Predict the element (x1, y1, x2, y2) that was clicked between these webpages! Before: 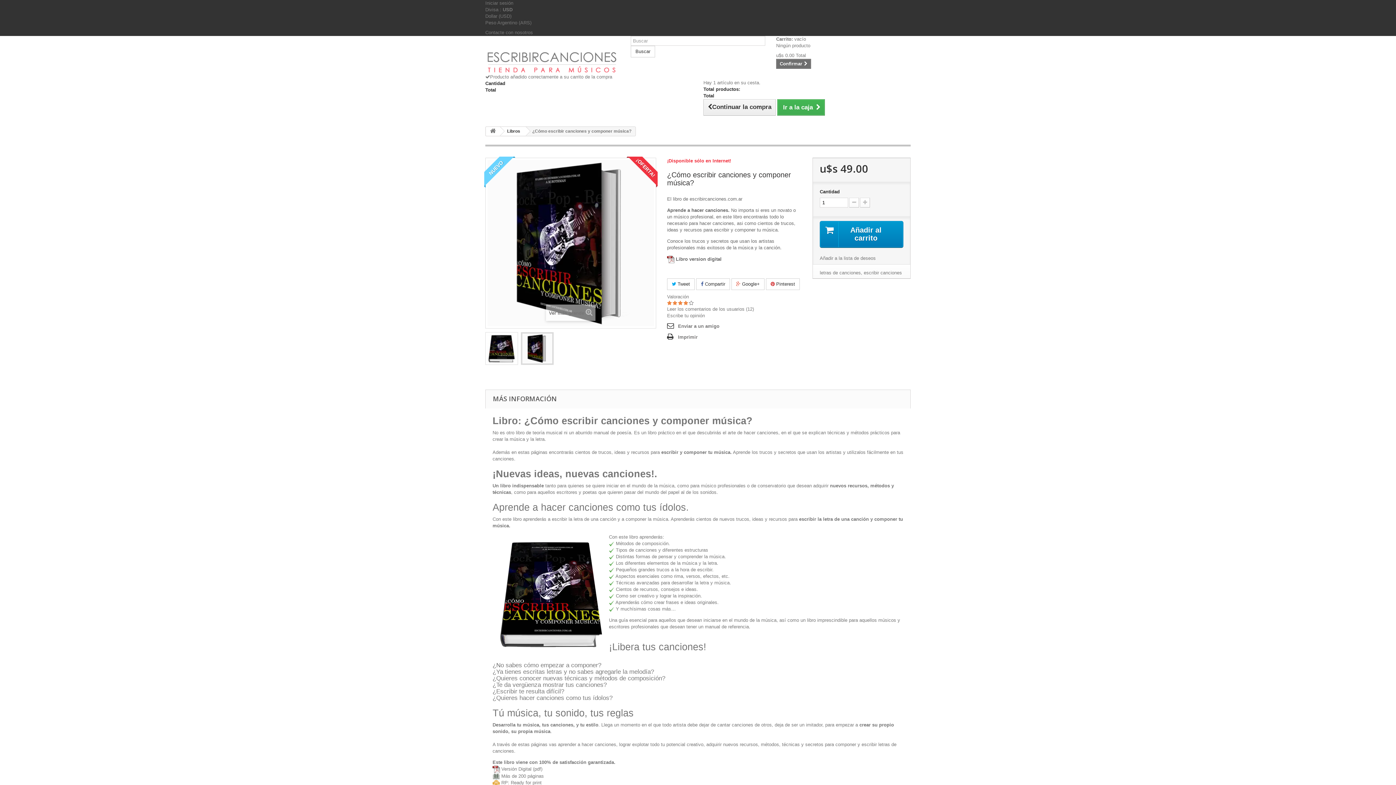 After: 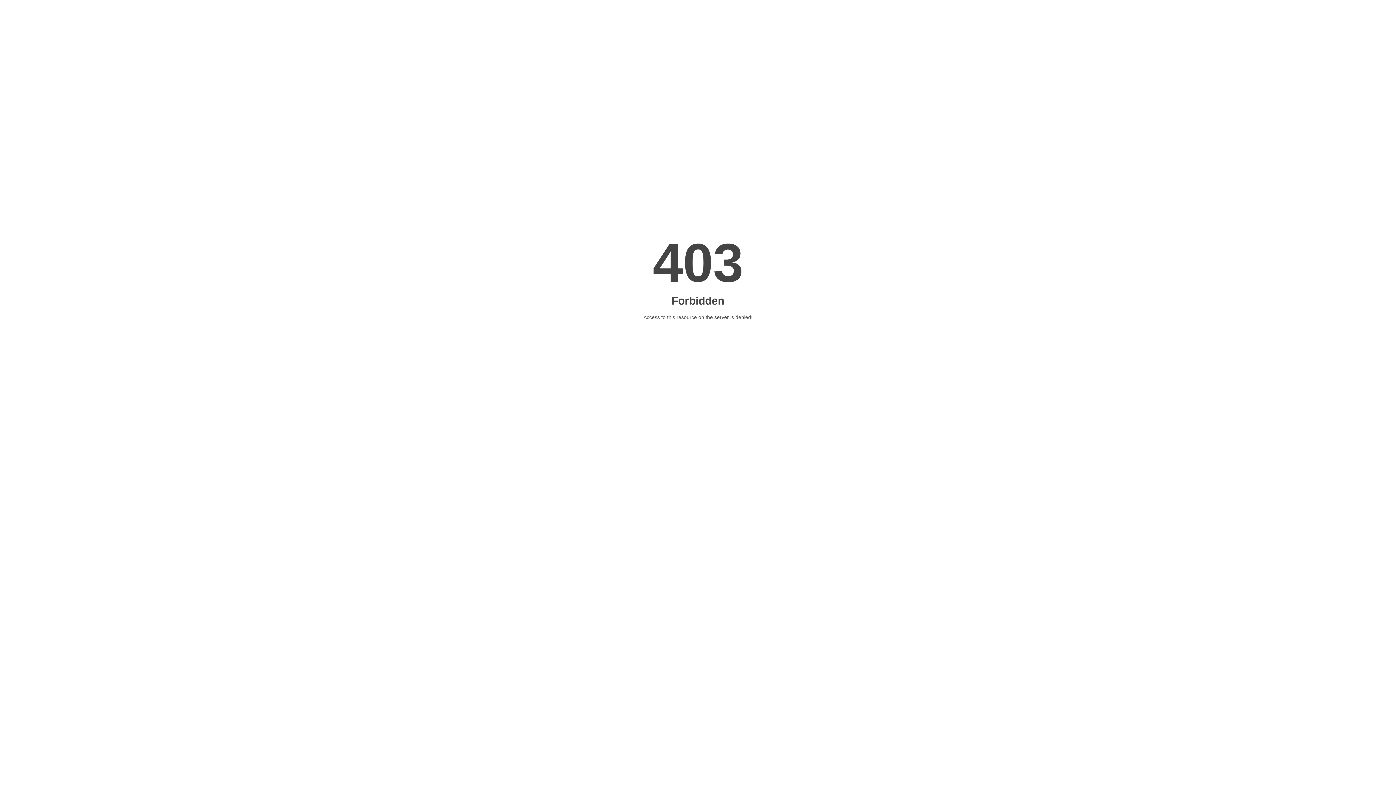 Action: label: Ir a la caja bbox: (777, 99, 825, 115)